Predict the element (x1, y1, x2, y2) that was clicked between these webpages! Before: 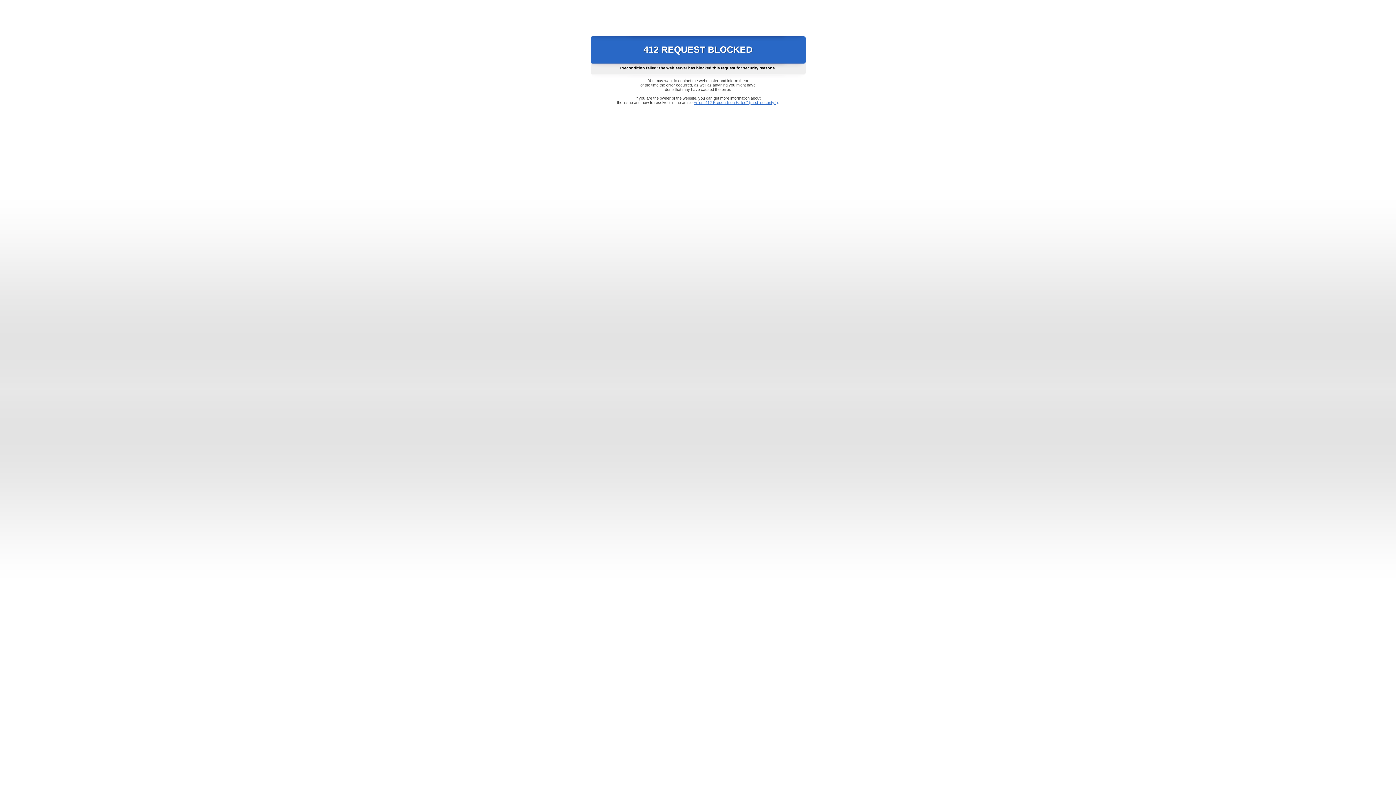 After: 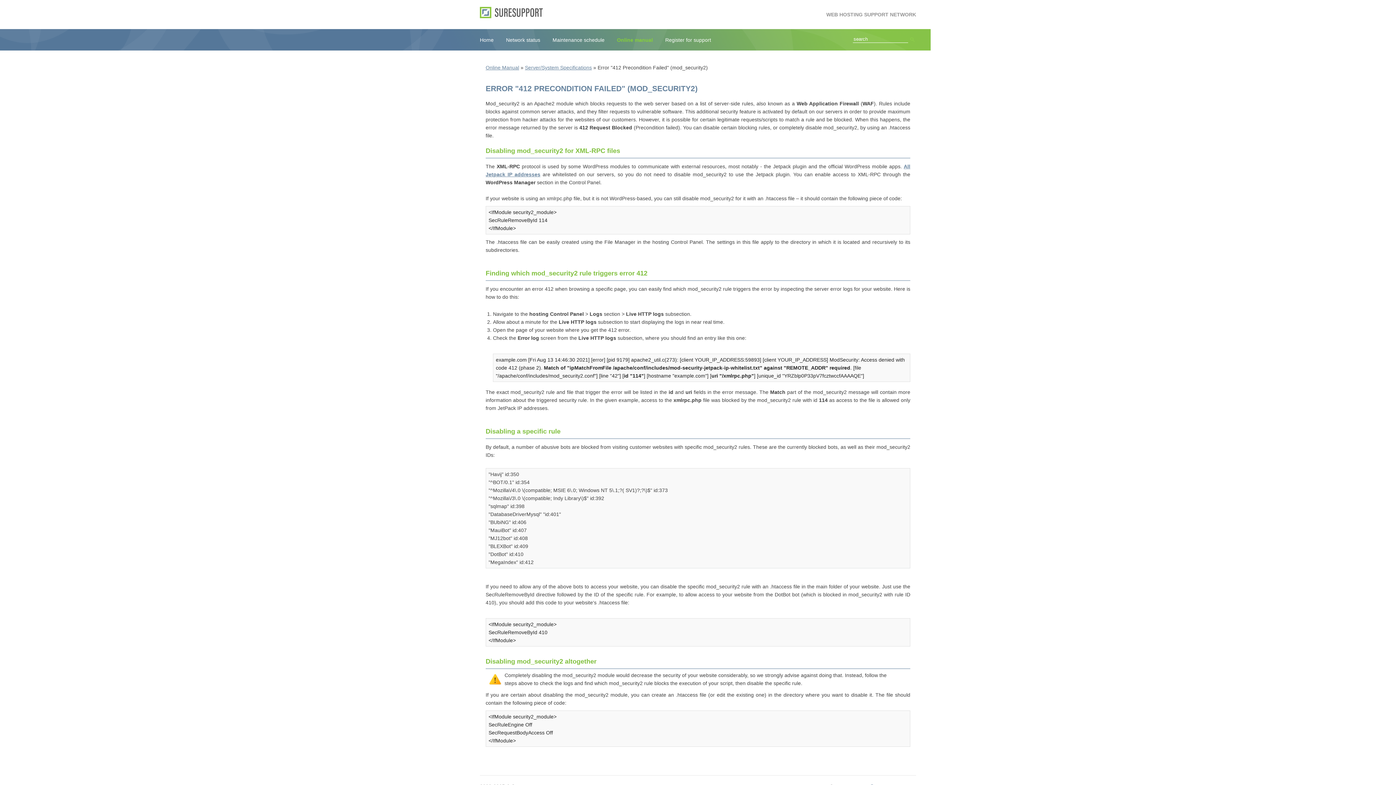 Action: label: Error "412 Precondition Failed" (mod_security2) bbox: (693, 100, 778, 104)